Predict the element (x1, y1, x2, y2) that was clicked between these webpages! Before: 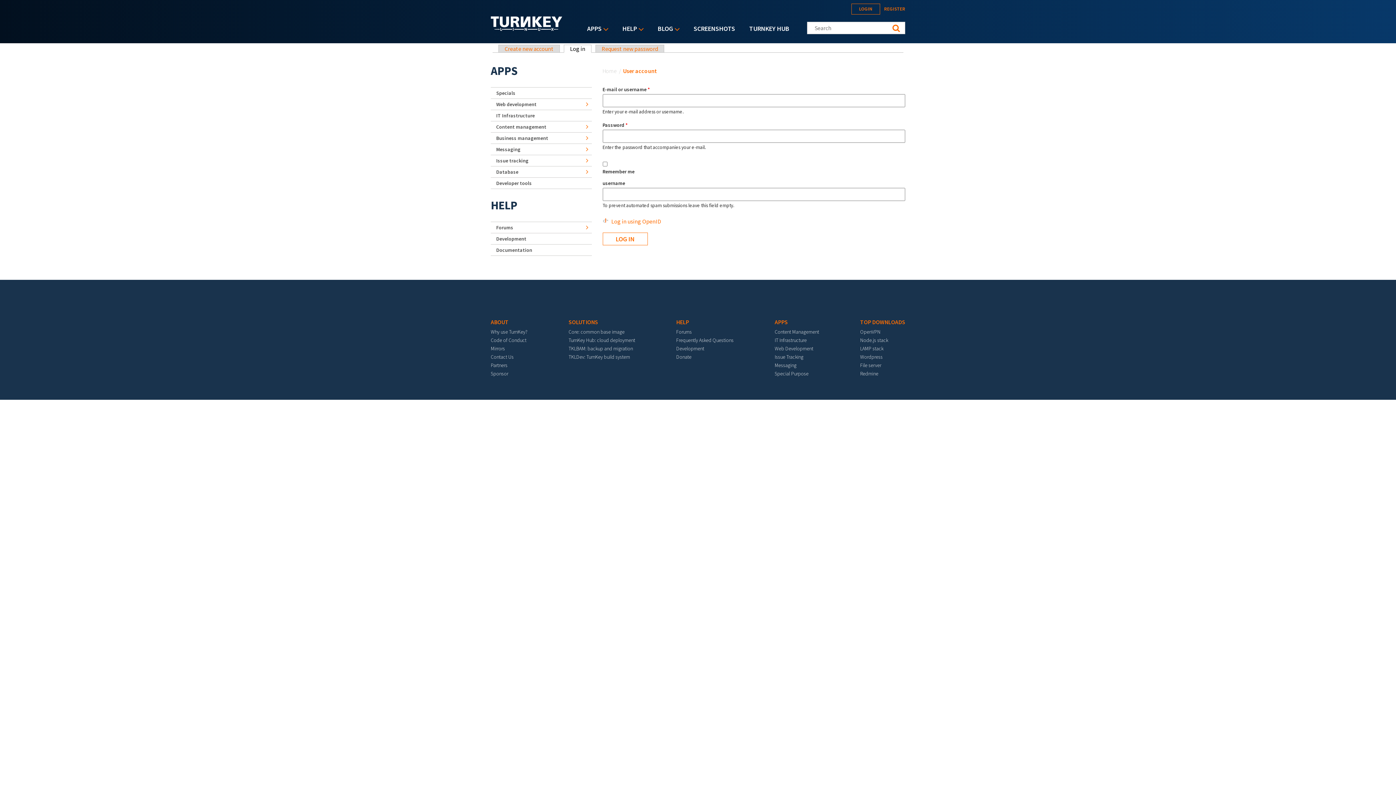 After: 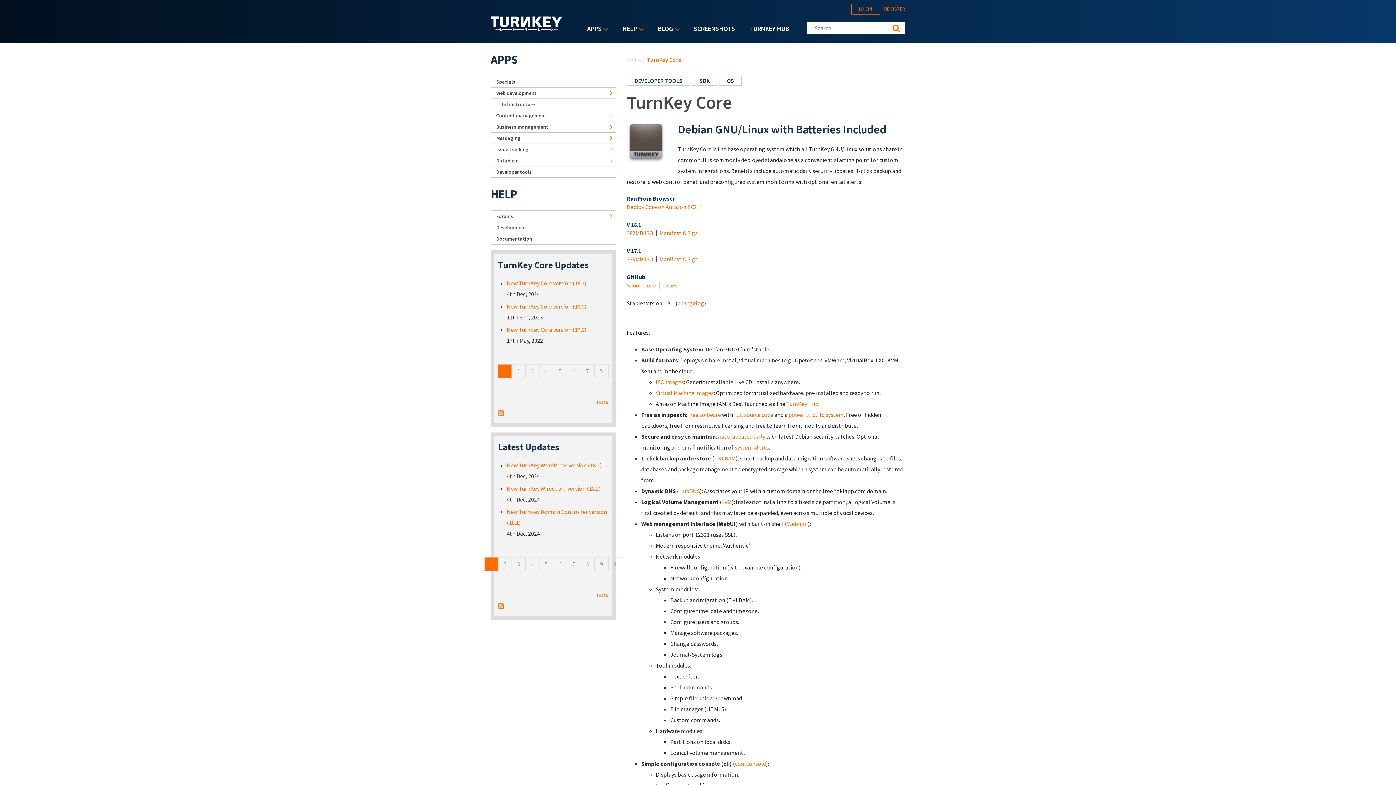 Action: bbox: (568, 328, 624, 335) label: Core: common base image